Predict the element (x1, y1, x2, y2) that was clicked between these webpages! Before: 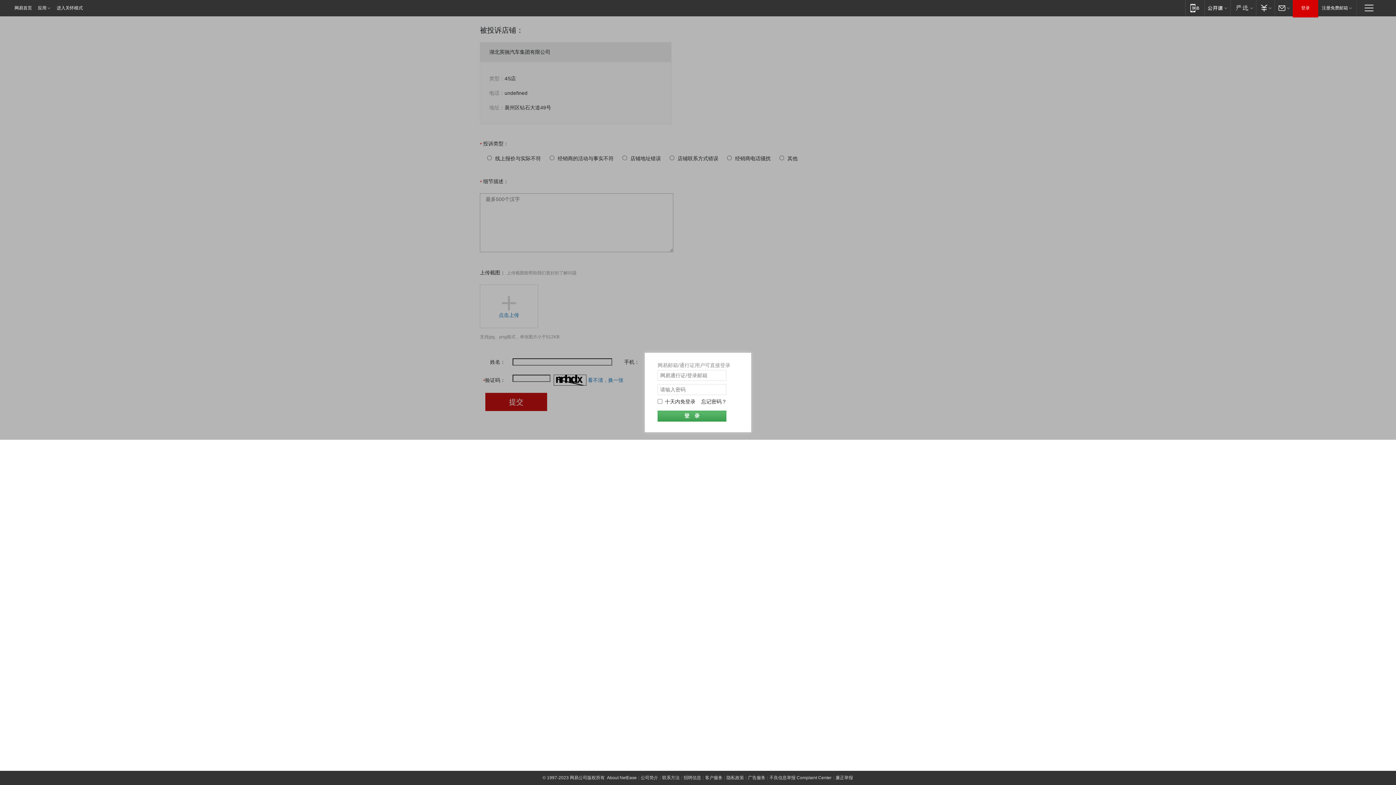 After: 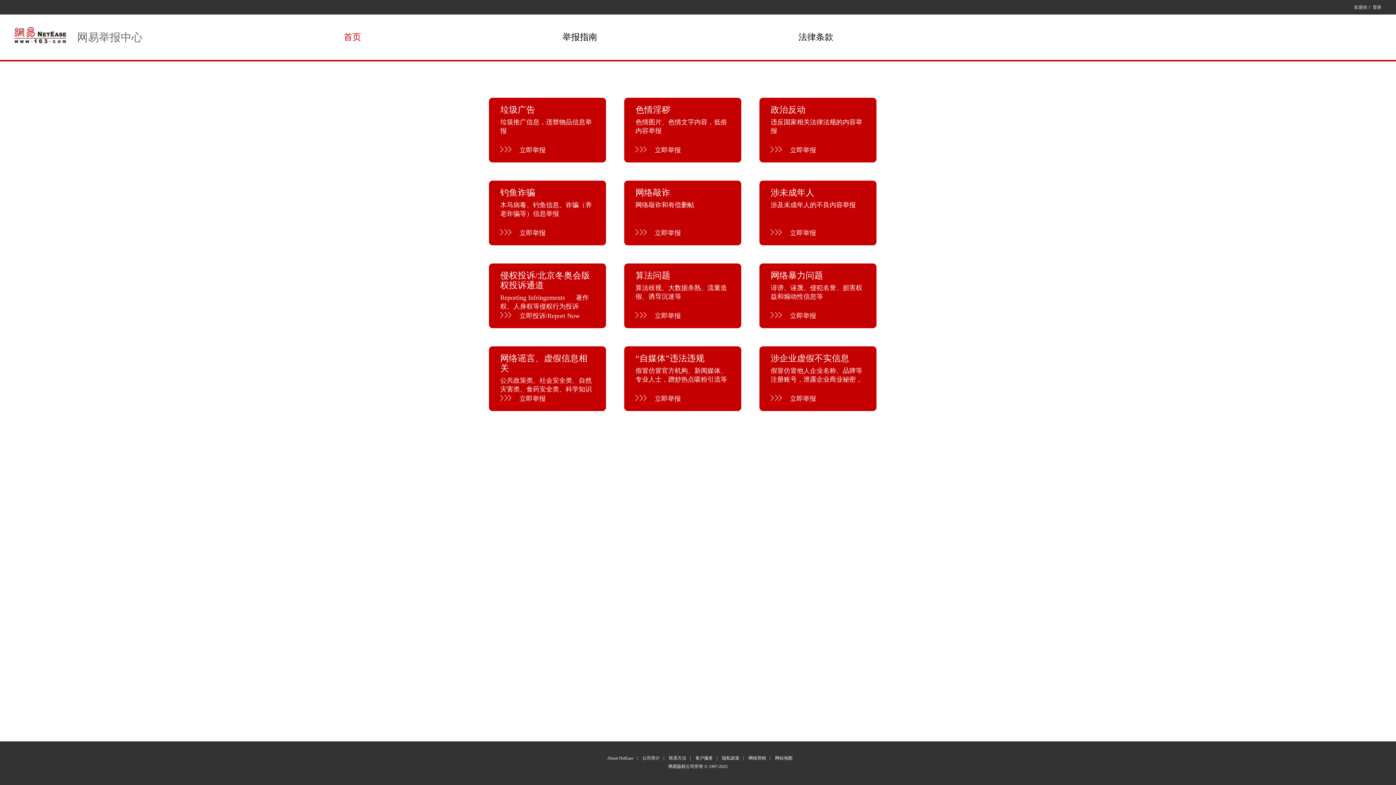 Action: bbox: (769, 775, 832, 780) label: 不良信息举报 Complaint Center